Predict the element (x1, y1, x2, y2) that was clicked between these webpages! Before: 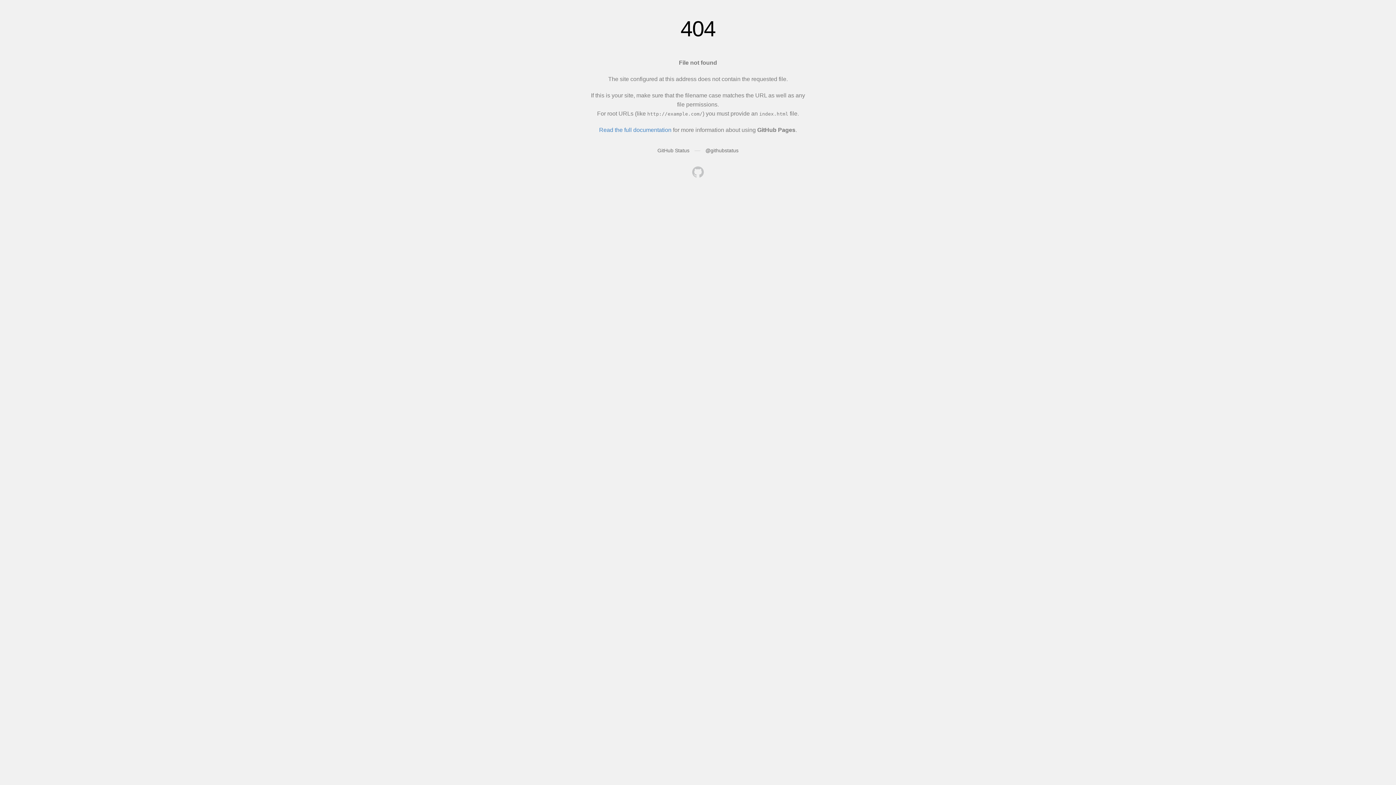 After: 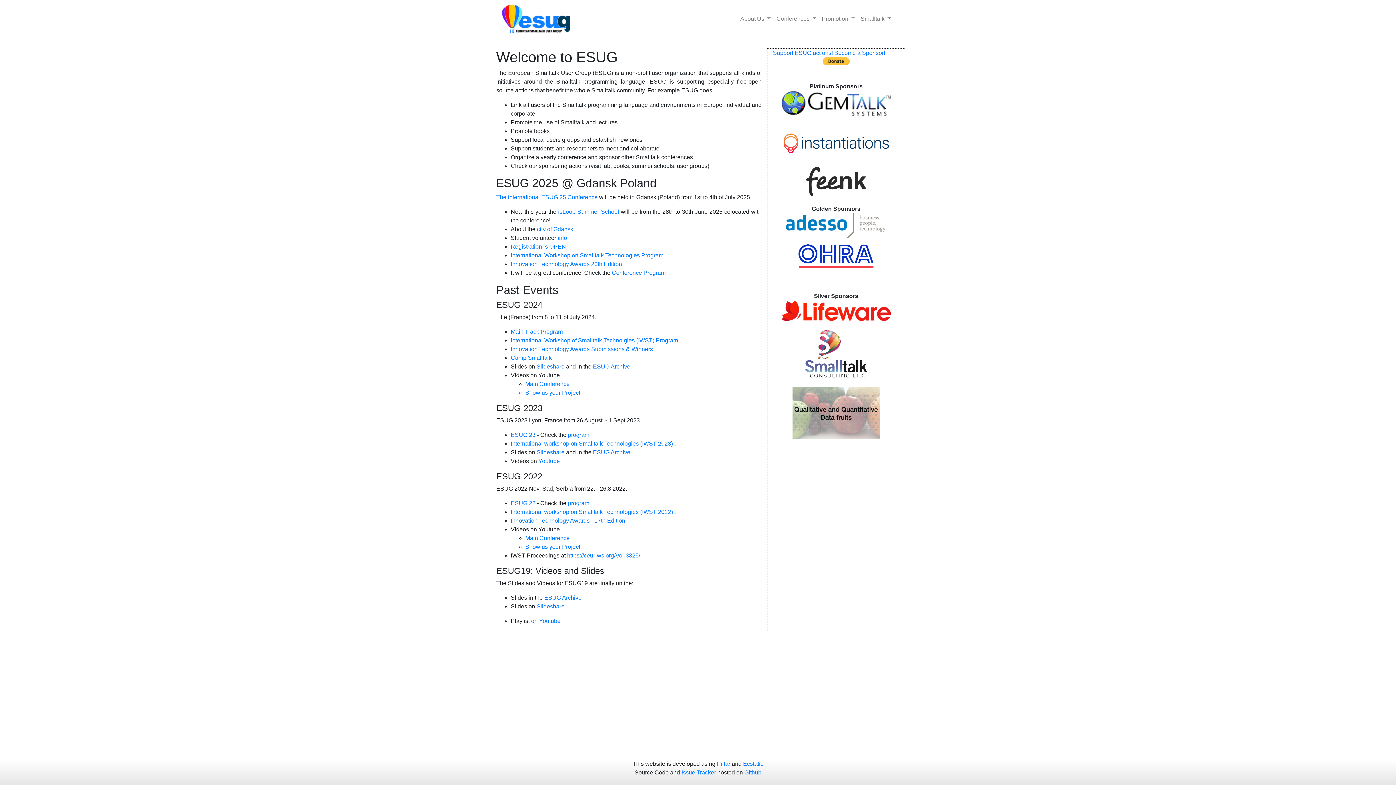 Action: bbox: (692, 166, 704, 179)